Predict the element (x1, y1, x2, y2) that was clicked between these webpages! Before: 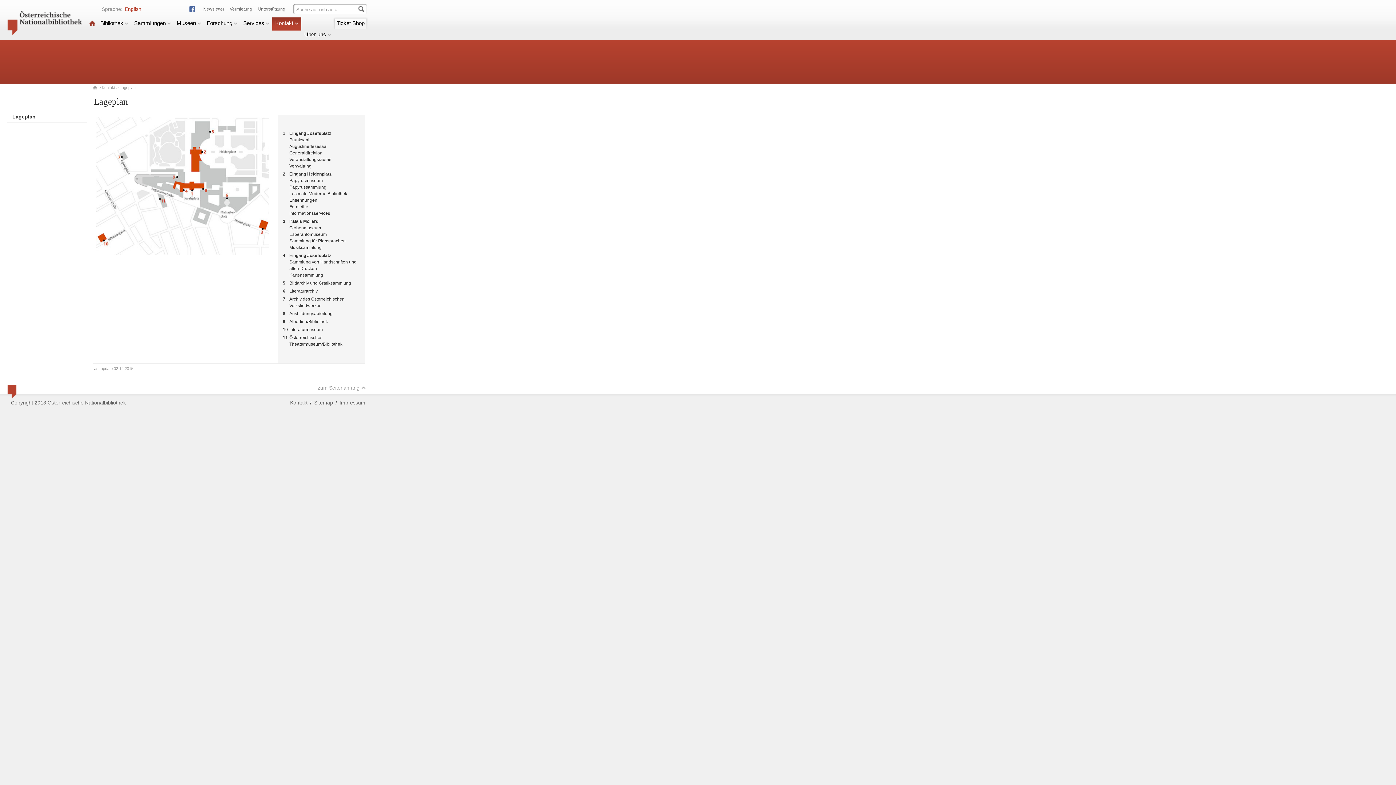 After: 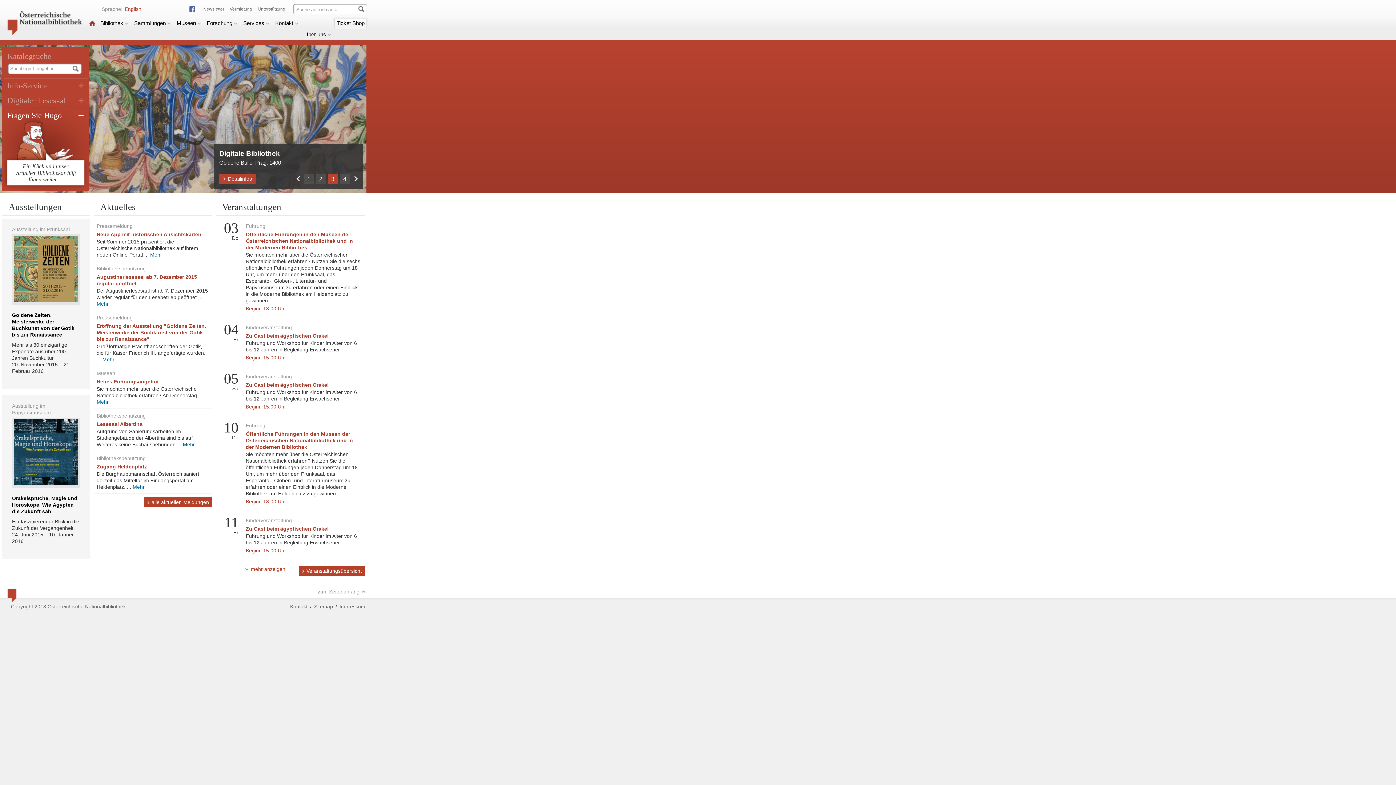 Action: bbox: (7, 30, 82, 36)